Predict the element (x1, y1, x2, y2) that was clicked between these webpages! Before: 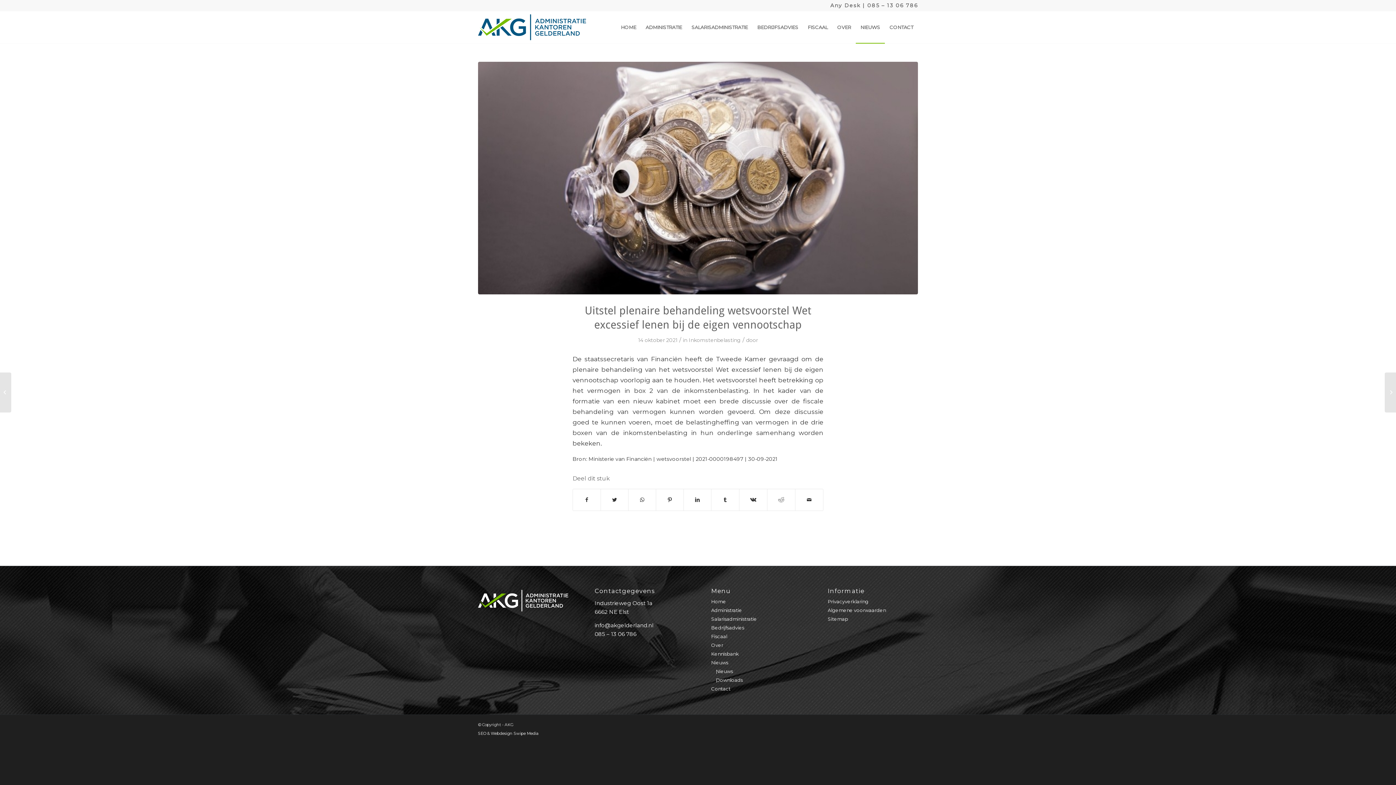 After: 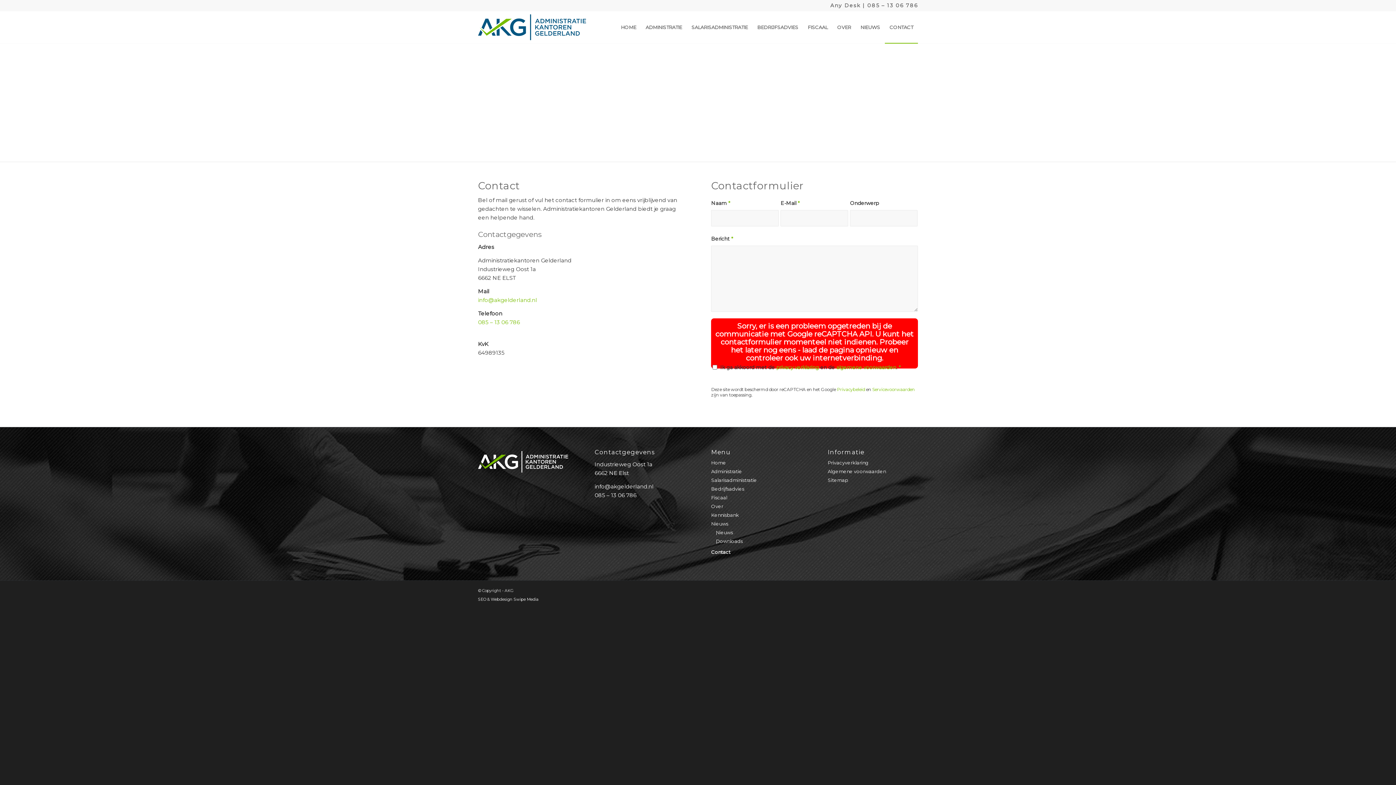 Action: label: CONTACT bbox: (885, 11, 918, 43)